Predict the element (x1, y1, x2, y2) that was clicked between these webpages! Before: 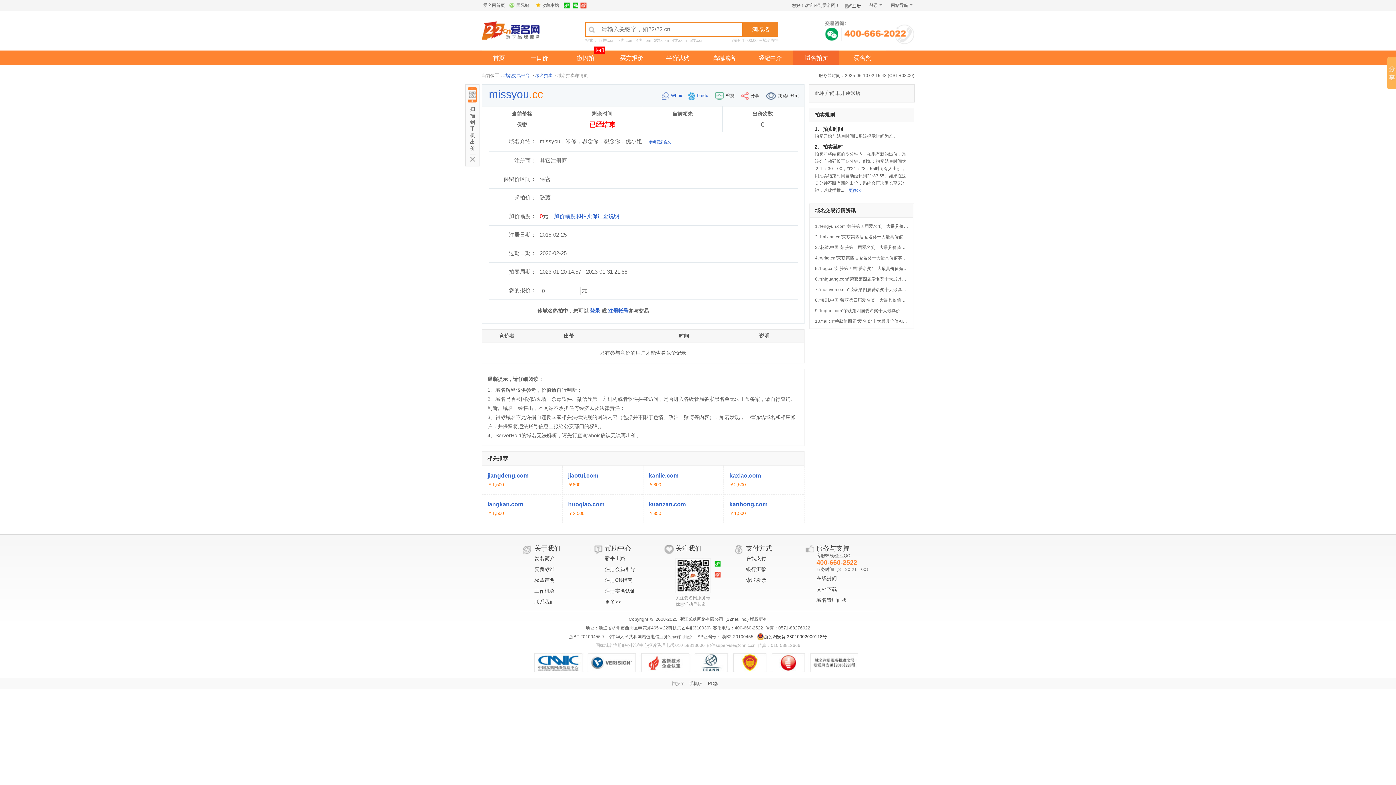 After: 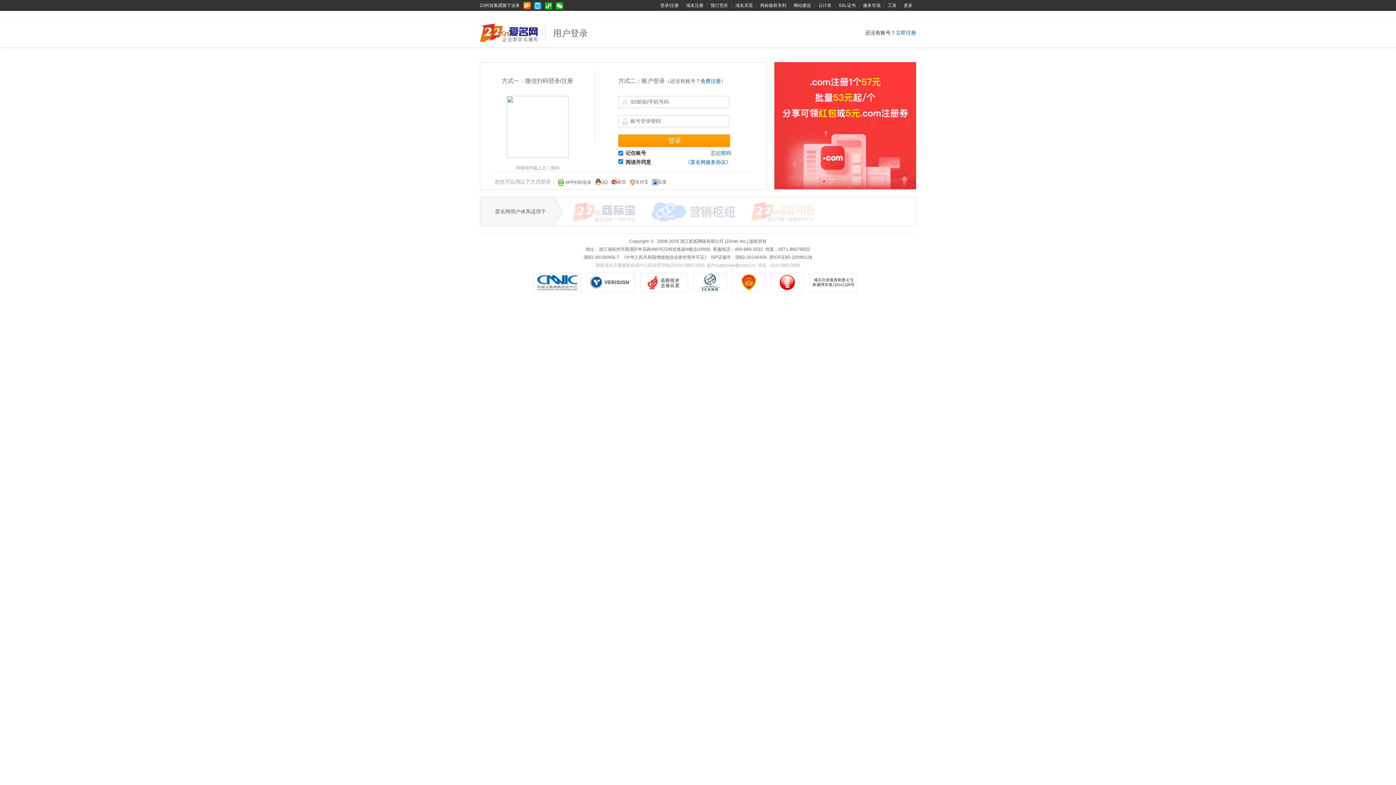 Action: label: 登录 bbox: (590, 308, 600, 313)